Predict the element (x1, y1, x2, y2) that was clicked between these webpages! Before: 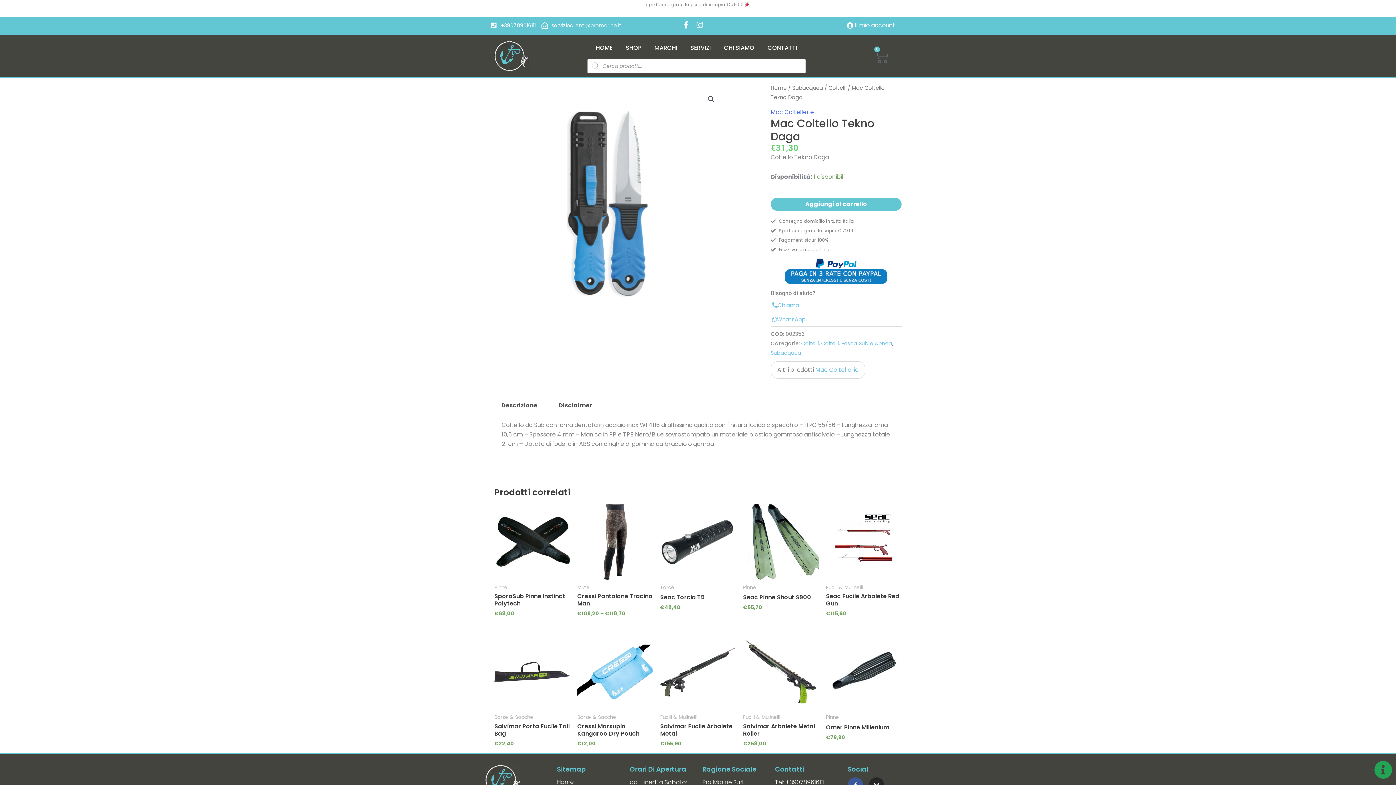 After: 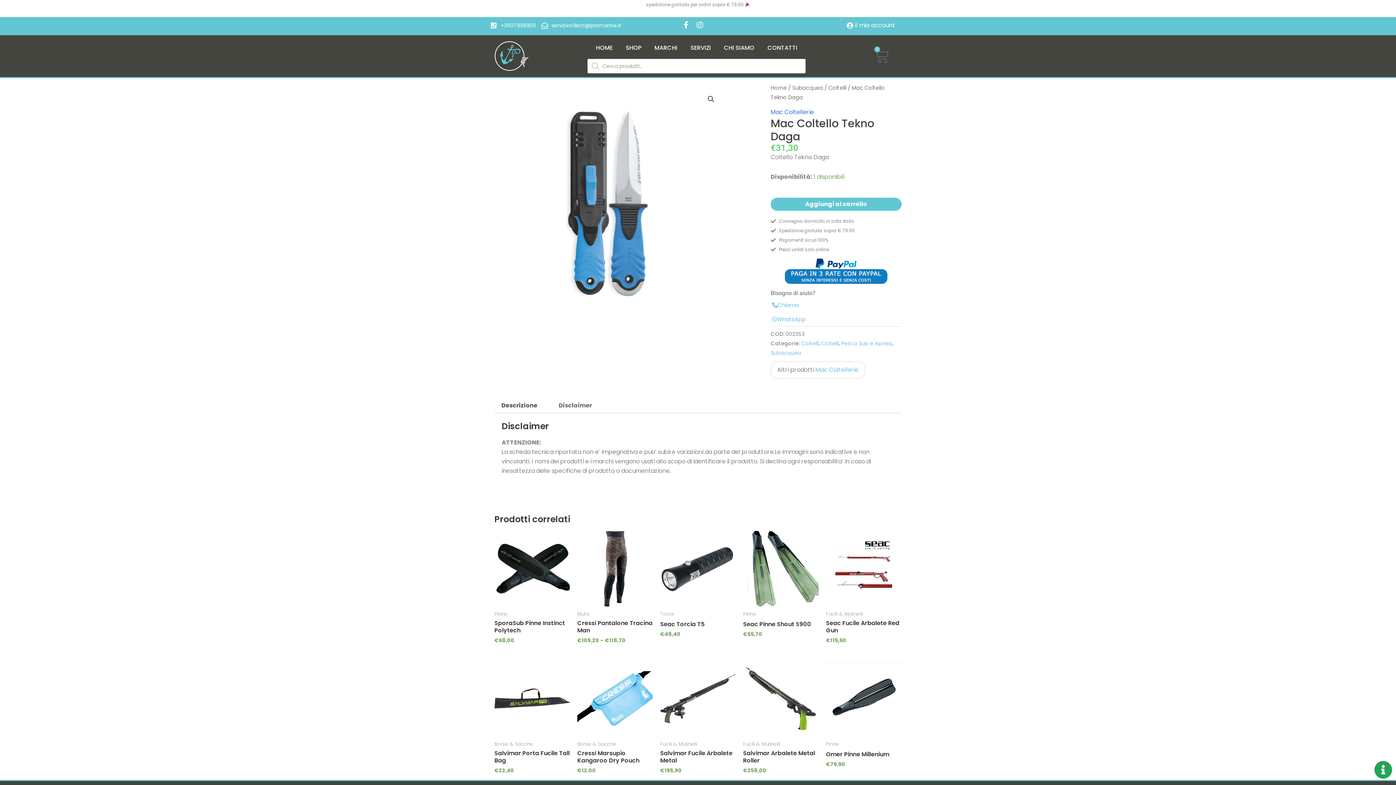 Action: bbox: (551, 398, 599, 413) label: Disclaimer